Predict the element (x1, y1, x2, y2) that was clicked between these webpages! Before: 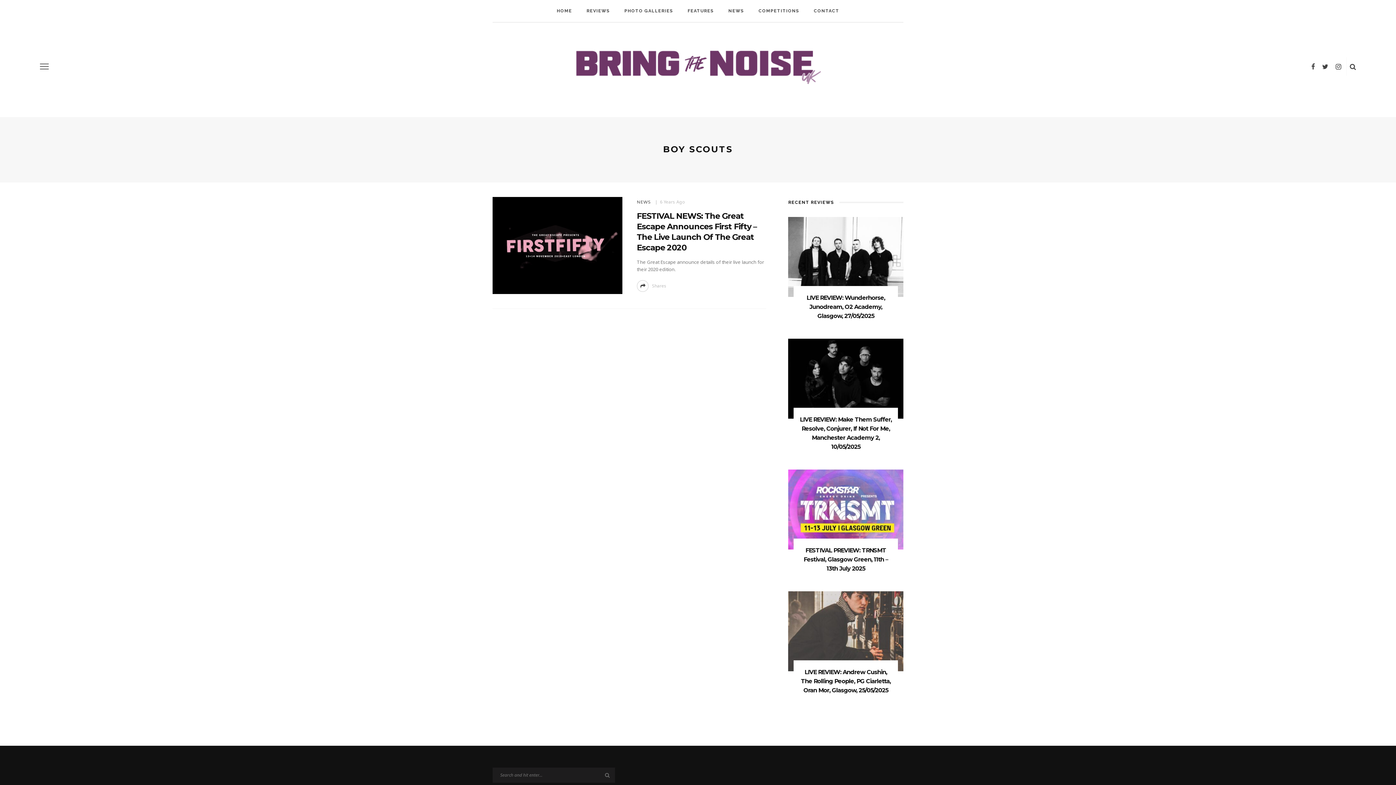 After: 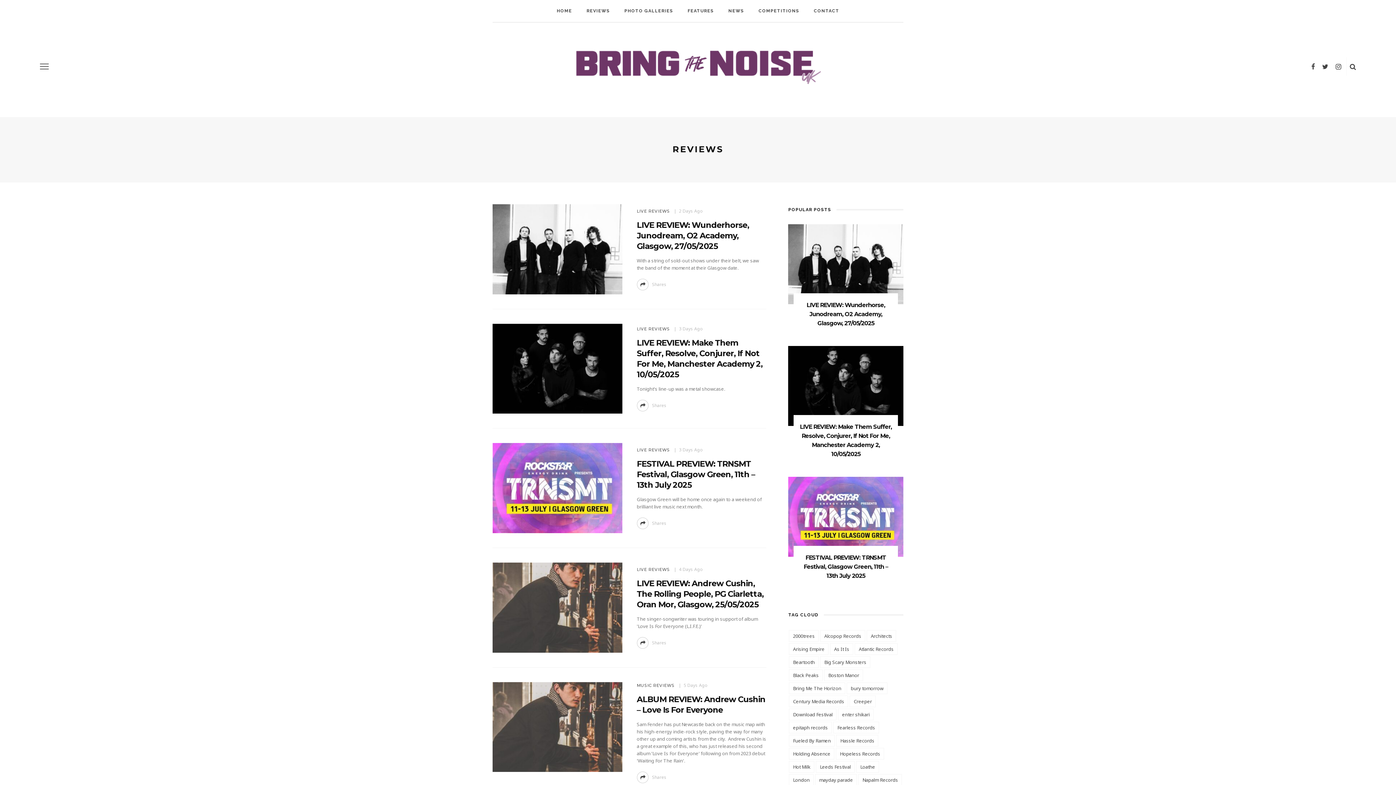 Action: label: REVIEWS bbox: (579, 0, 617, 21)